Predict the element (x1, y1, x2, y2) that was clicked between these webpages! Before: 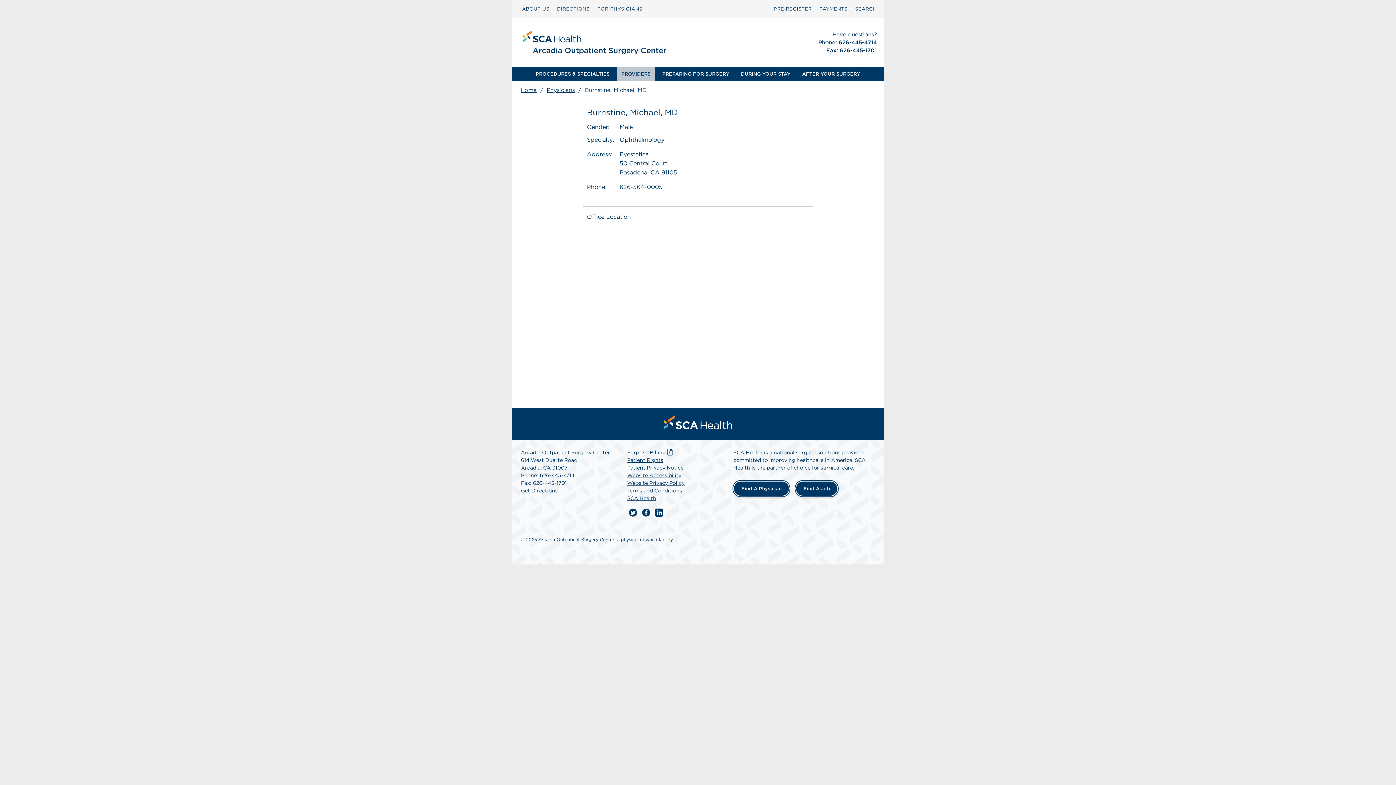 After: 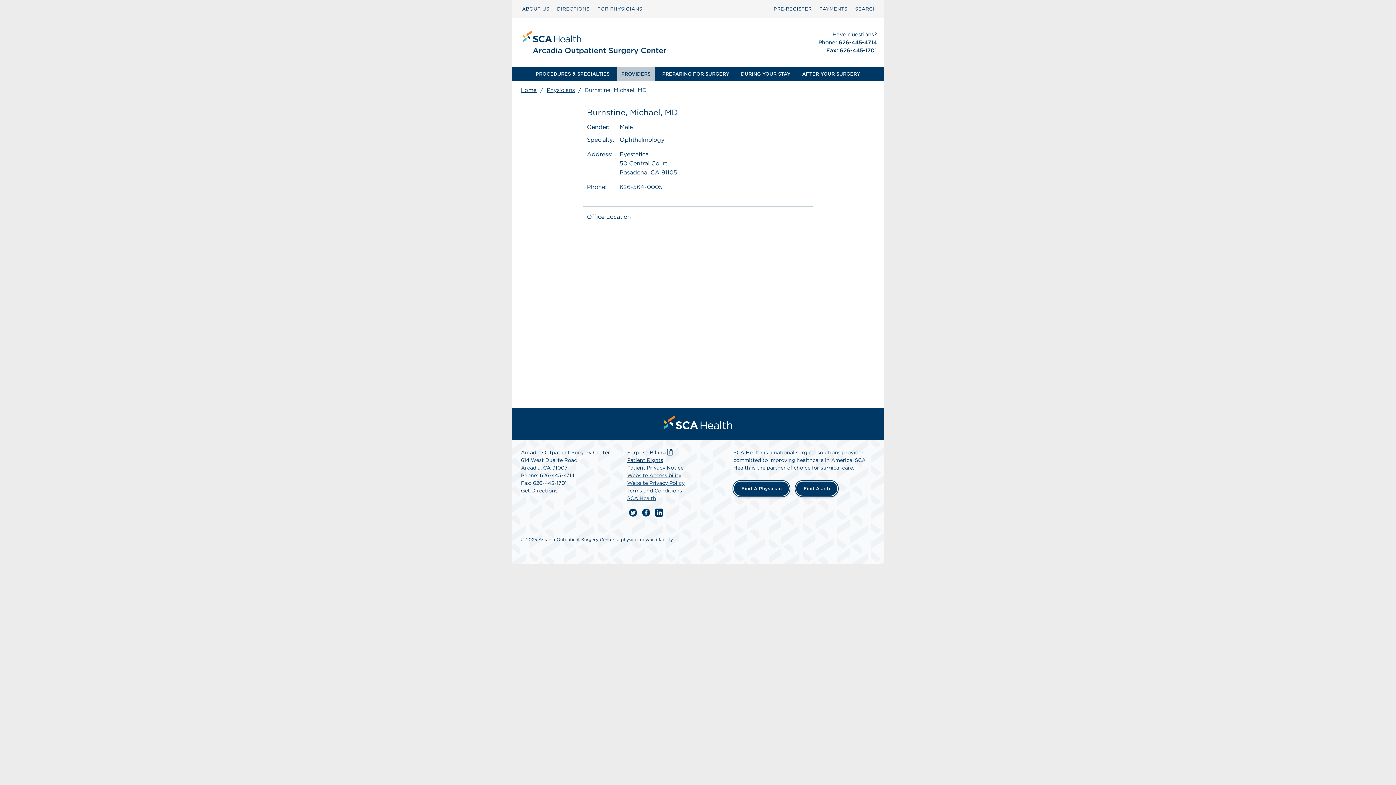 Action: bbox: (640, 506, 652, 519) label: we are on facebook